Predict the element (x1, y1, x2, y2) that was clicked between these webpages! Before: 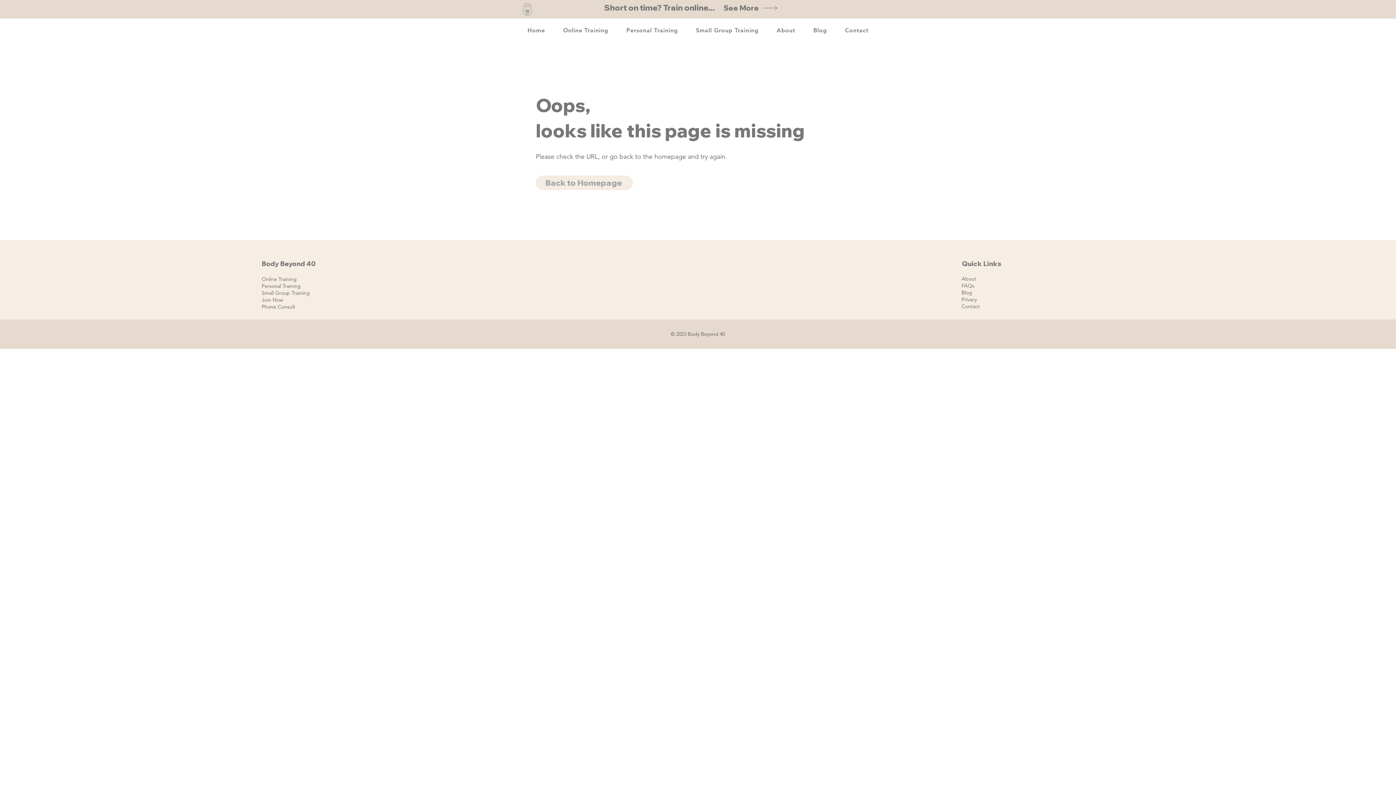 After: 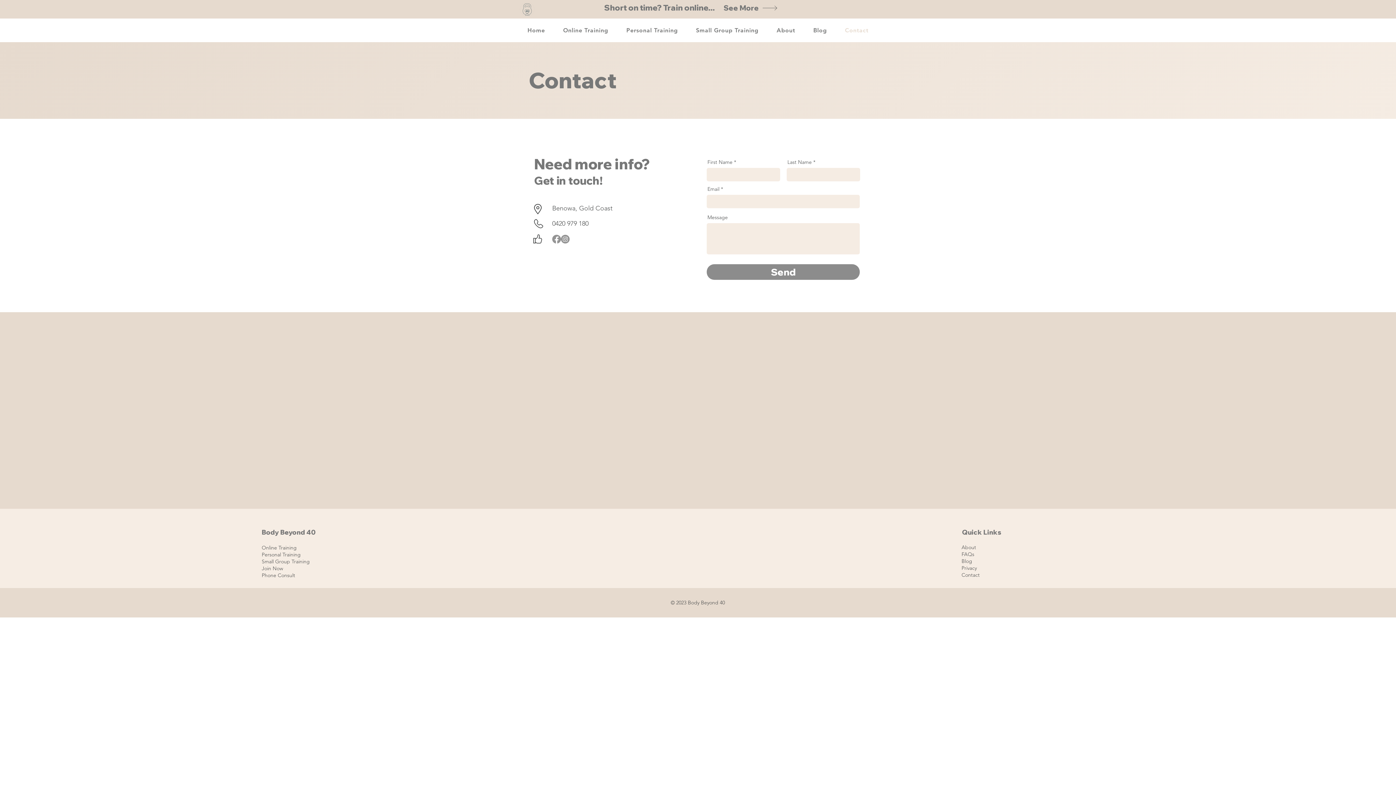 Action: label: Contact bbox: (837, 23, 876, 37)